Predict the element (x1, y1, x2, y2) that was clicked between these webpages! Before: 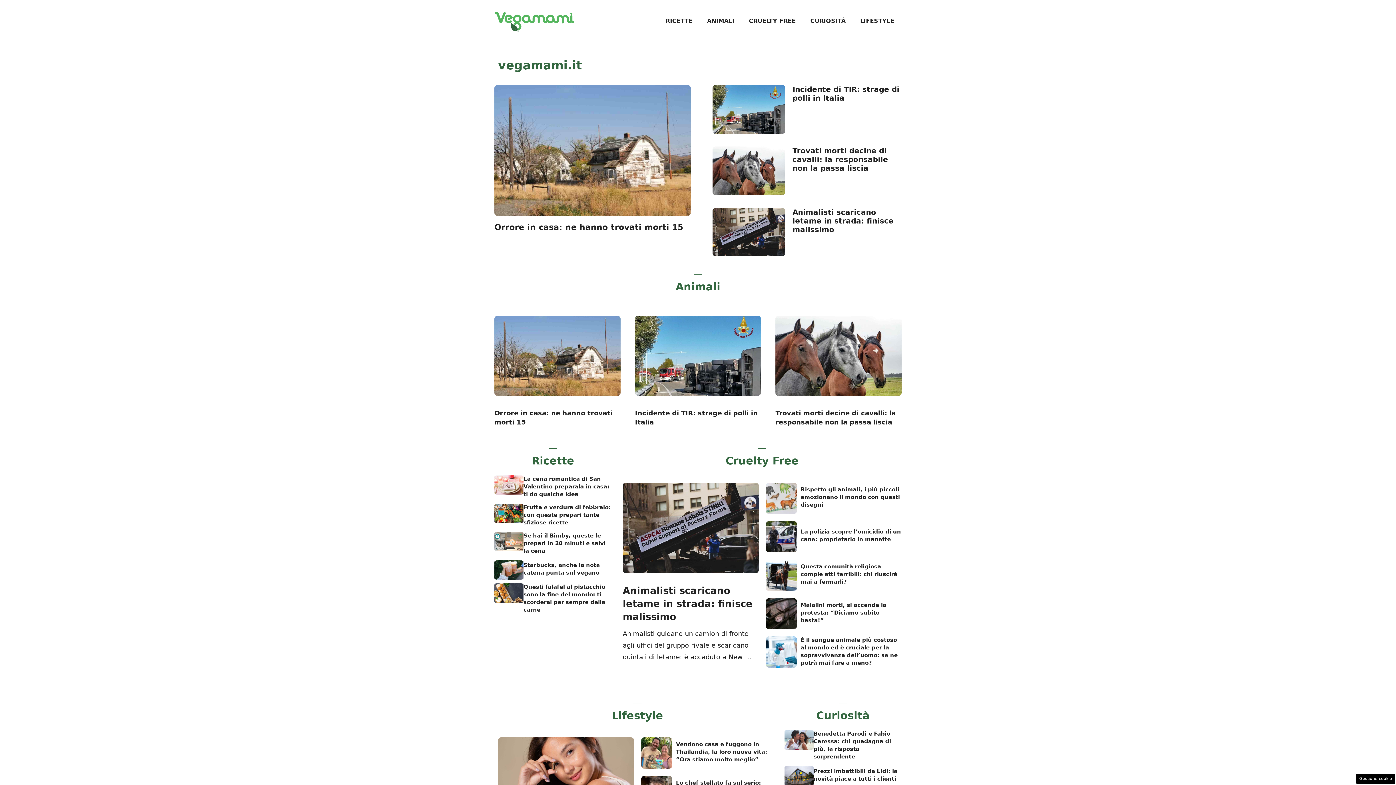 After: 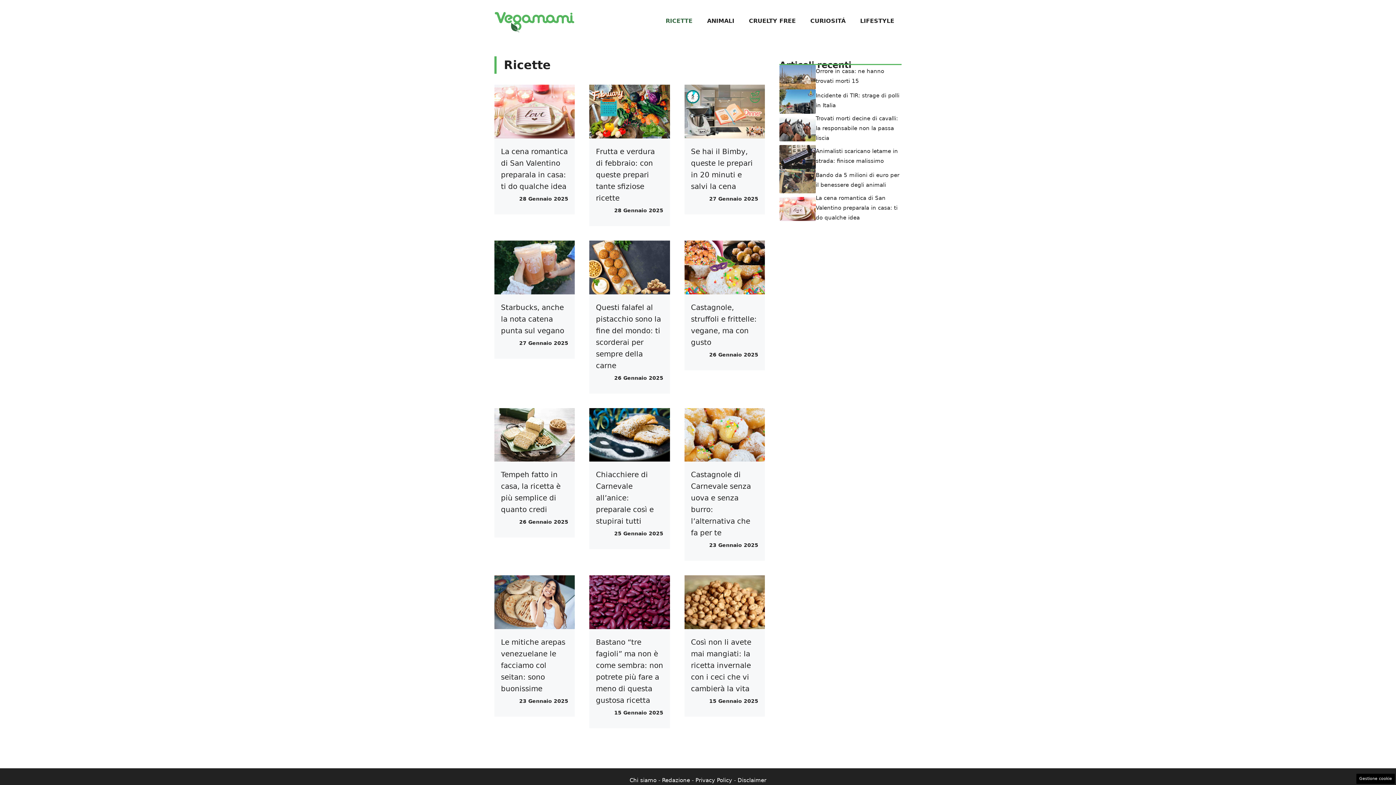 Action: bbox: (658, 10, 700, 31) label: RICETTE